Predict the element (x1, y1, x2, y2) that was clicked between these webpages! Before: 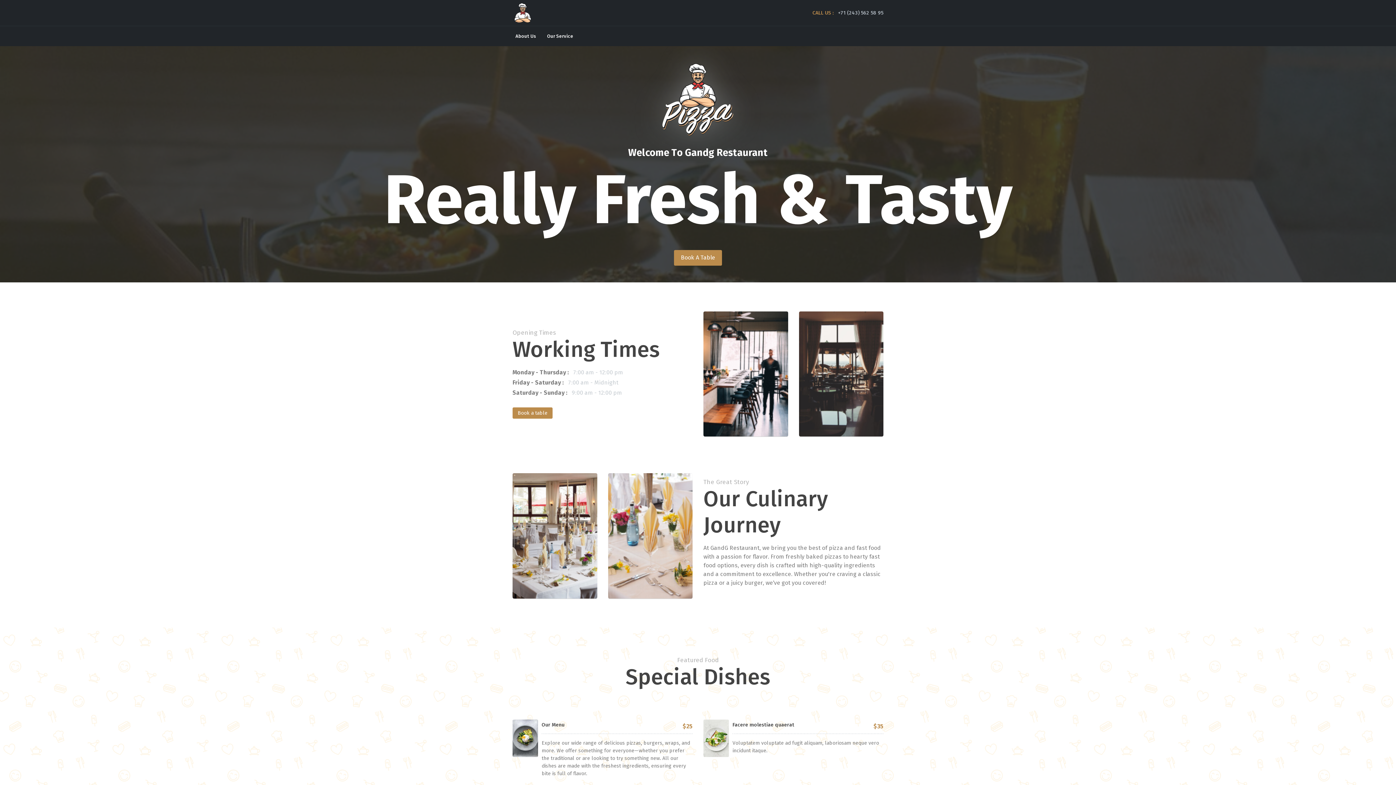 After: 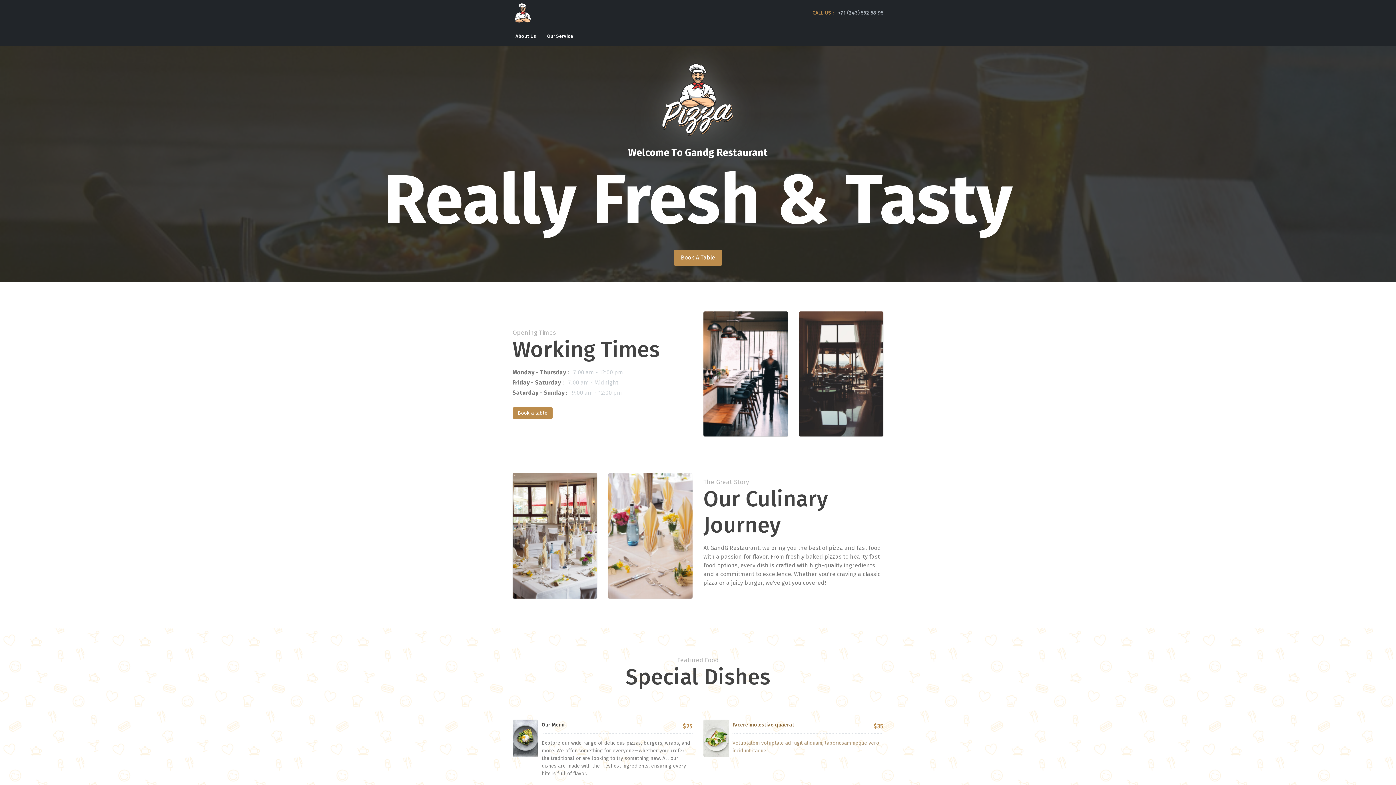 Action: bbox: (703, 719, 883, 759) label: Facere molestiae quaerat

$35

Voluptatem voluptate ad fugit aliquam, laboriosam neque vero incidunt itaque.